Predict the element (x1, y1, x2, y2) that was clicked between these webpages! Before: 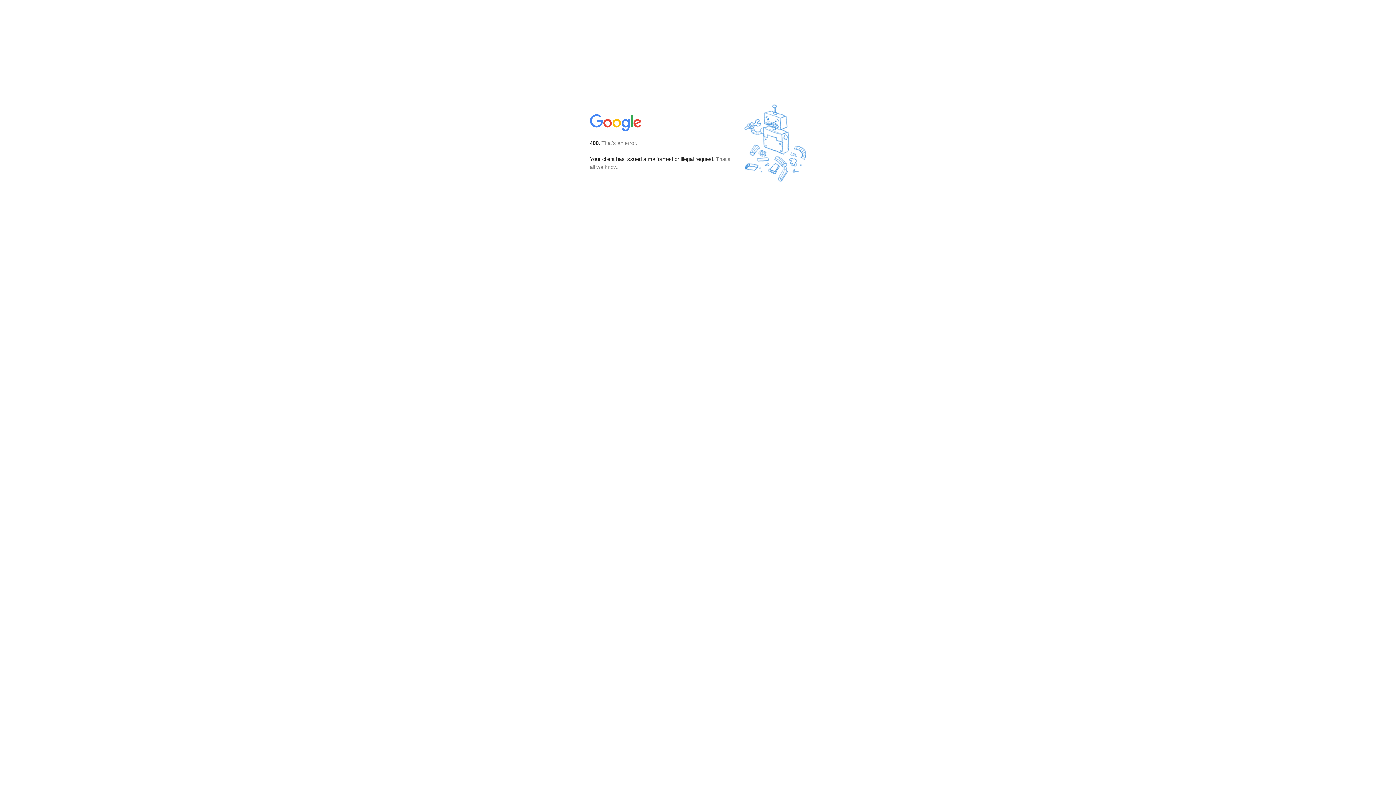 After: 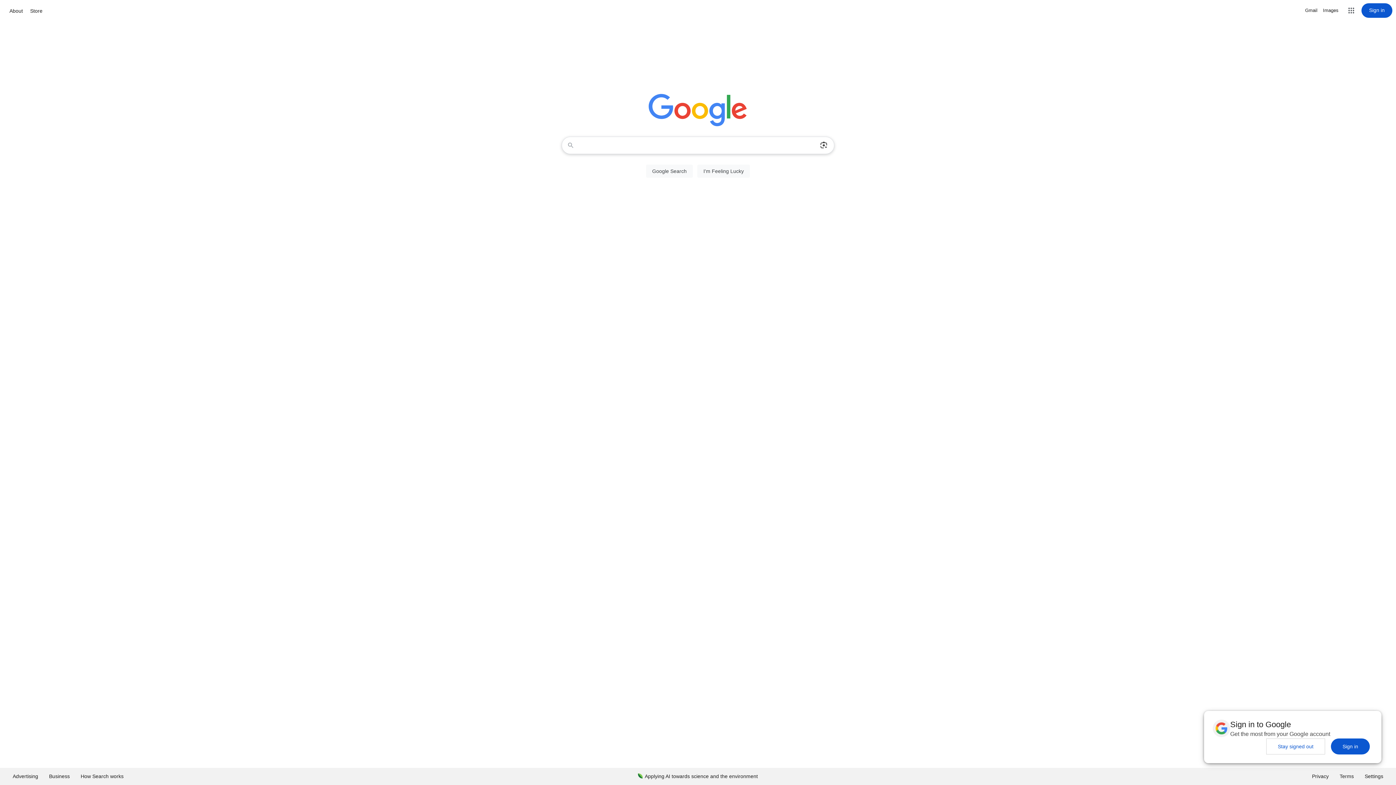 Action: bbox: (590, 127, 642, 134)